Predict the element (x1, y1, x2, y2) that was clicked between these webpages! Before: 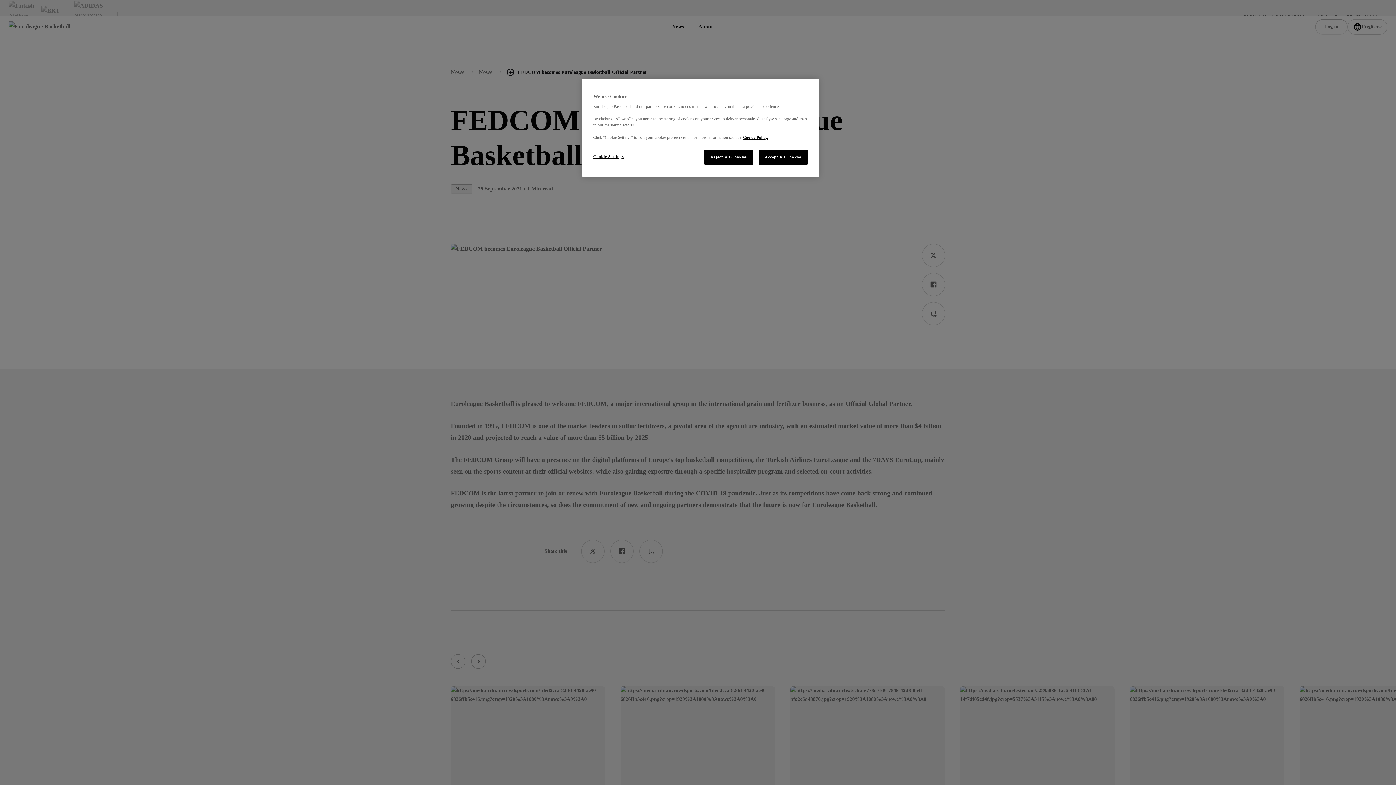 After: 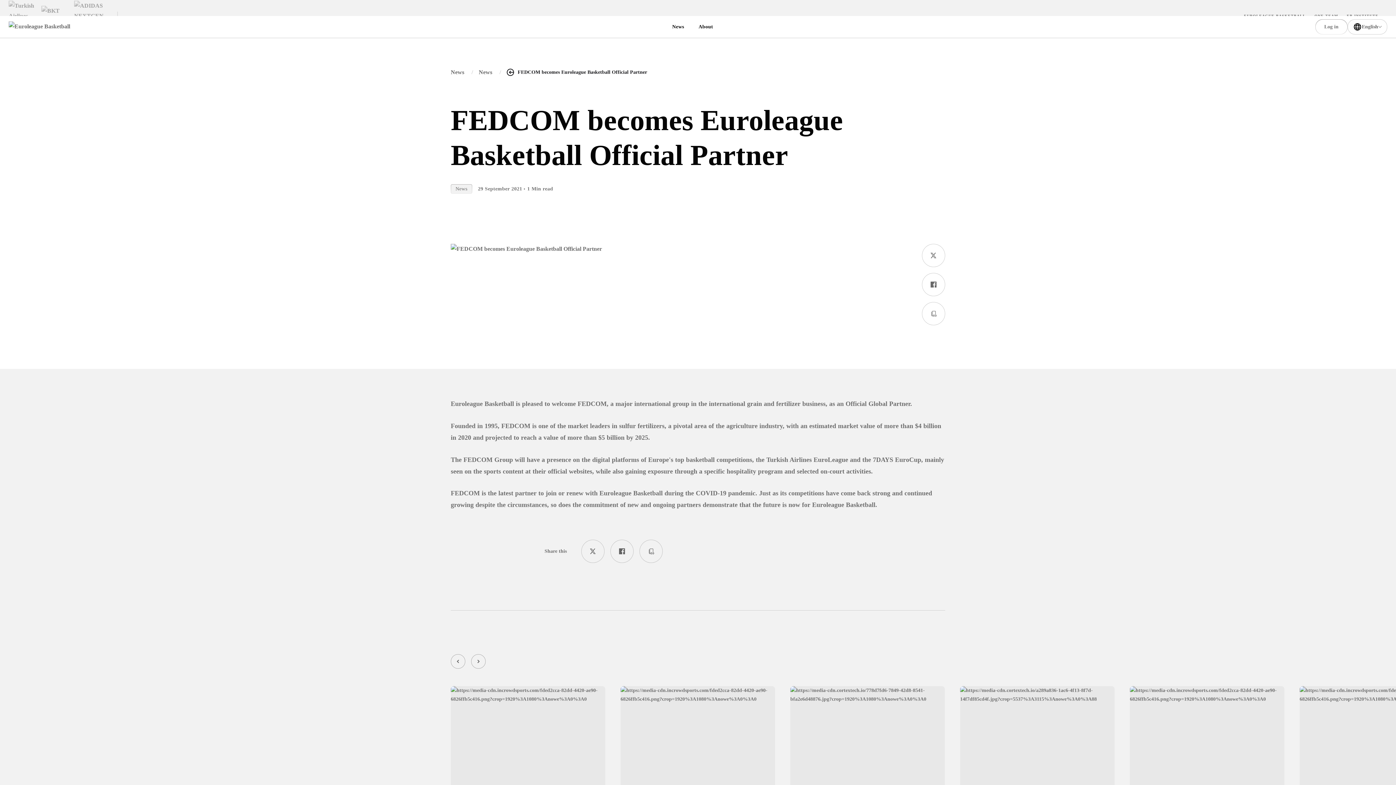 Action: label: Accept All Cookies bbox: (758, 149, 808, 164)